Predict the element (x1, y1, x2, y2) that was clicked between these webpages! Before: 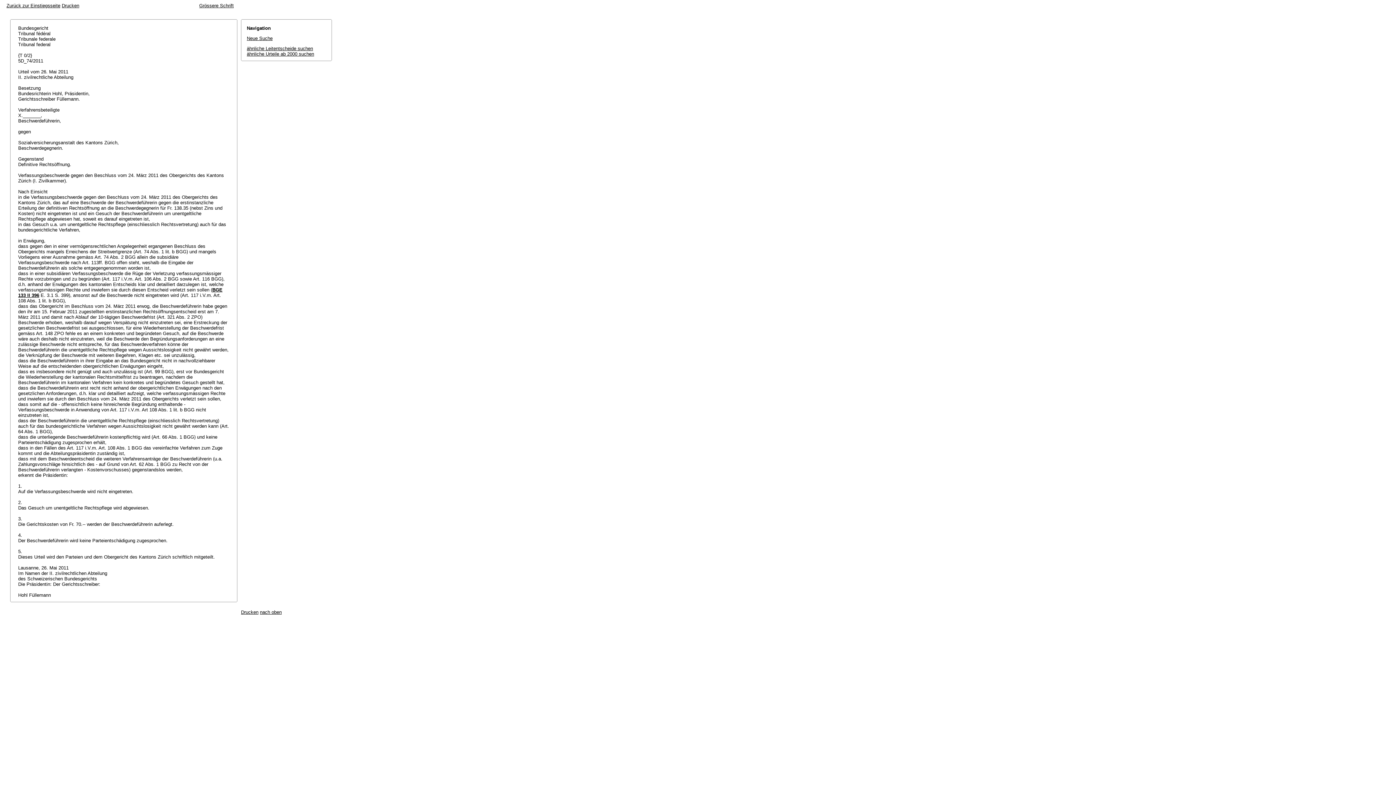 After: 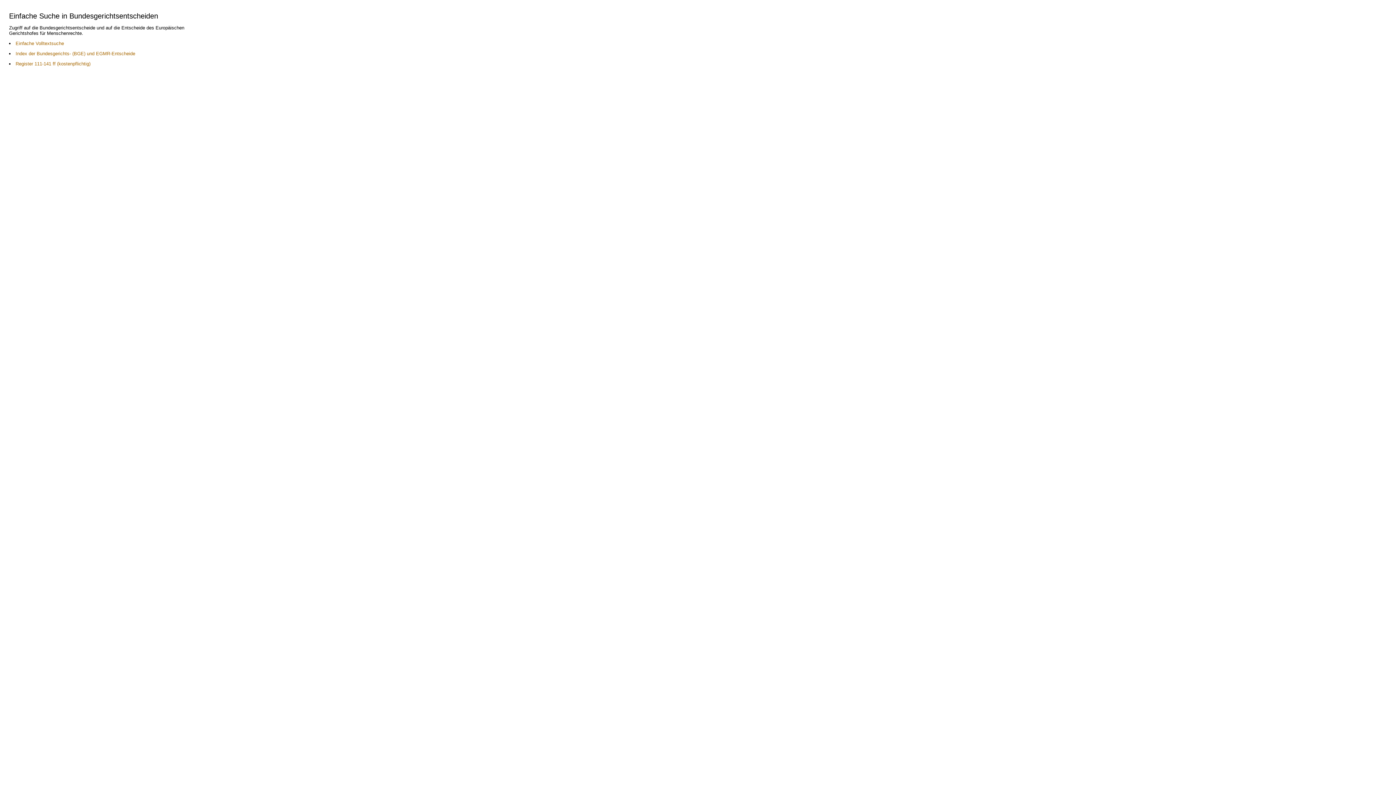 Action: label: Zurück zur Einstiegsseite bbox: (6, 2, 60, 8)